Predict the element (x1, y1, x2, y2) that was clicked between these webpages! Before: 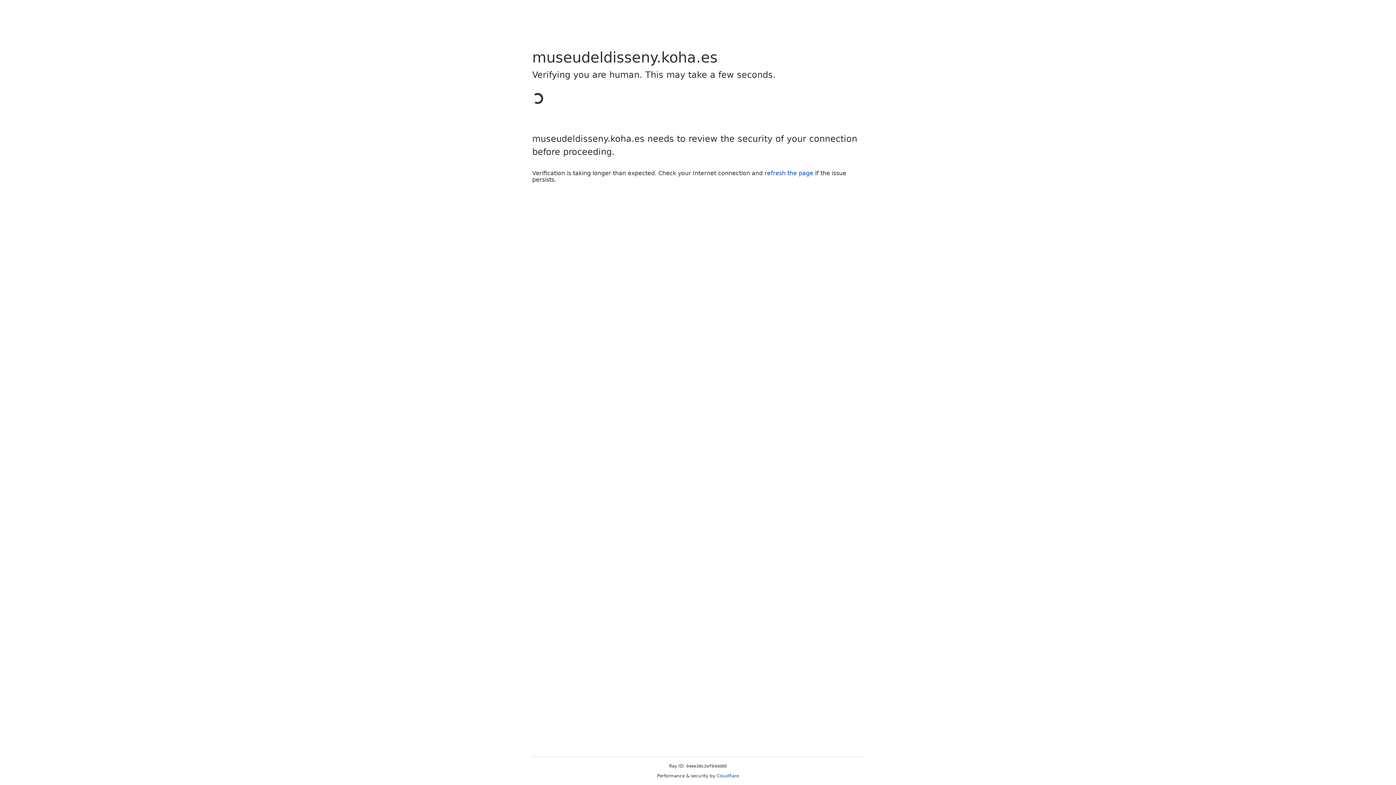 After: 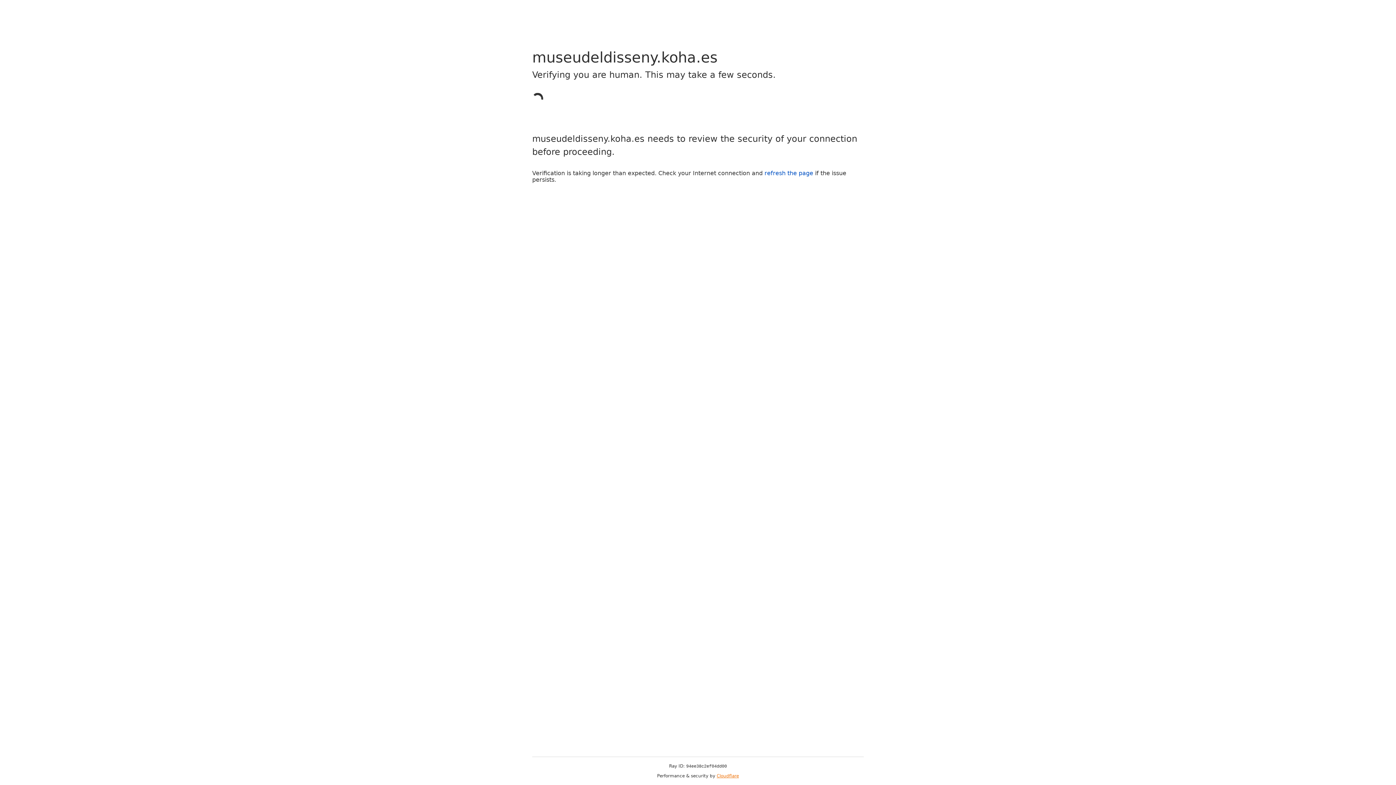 Action: label: Cloudflare bbox: (716, 773, 739, 778)